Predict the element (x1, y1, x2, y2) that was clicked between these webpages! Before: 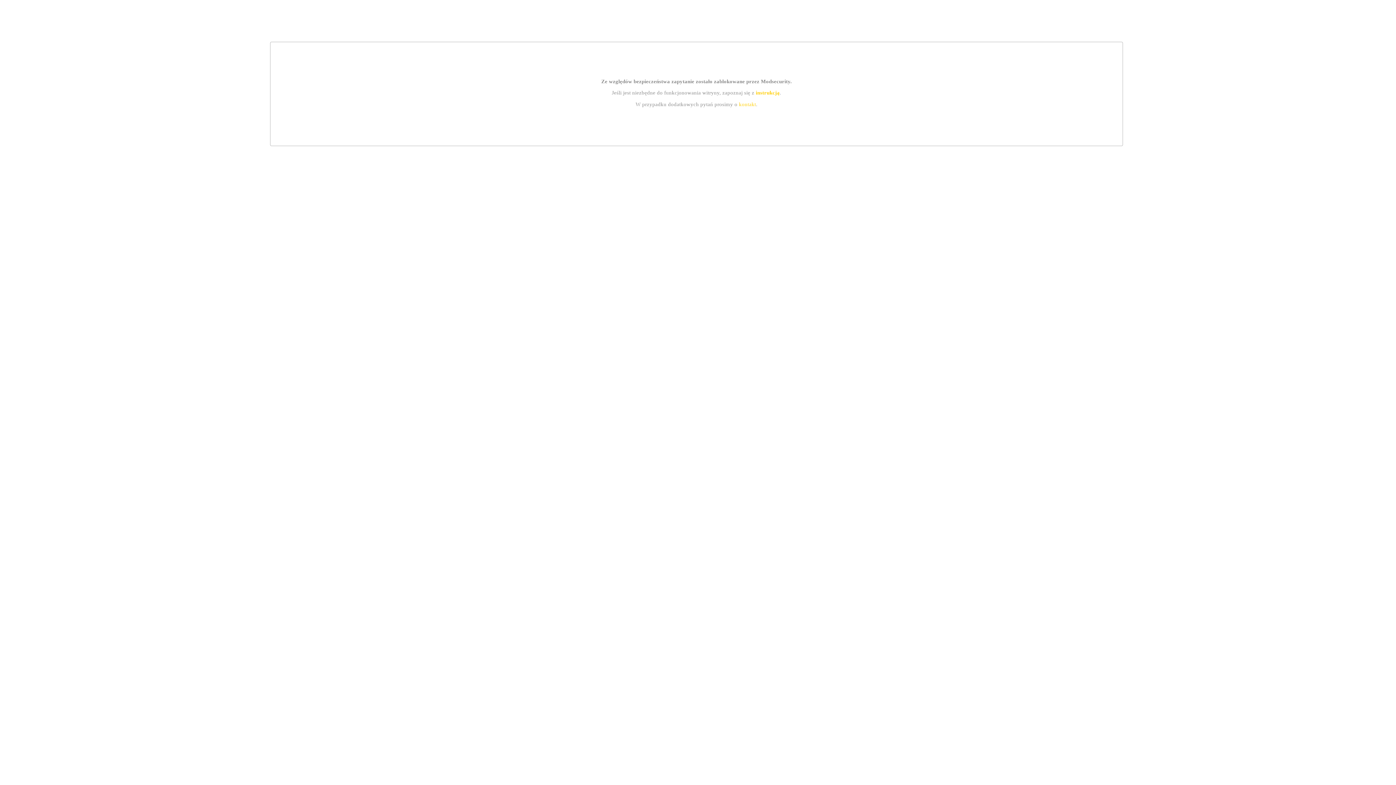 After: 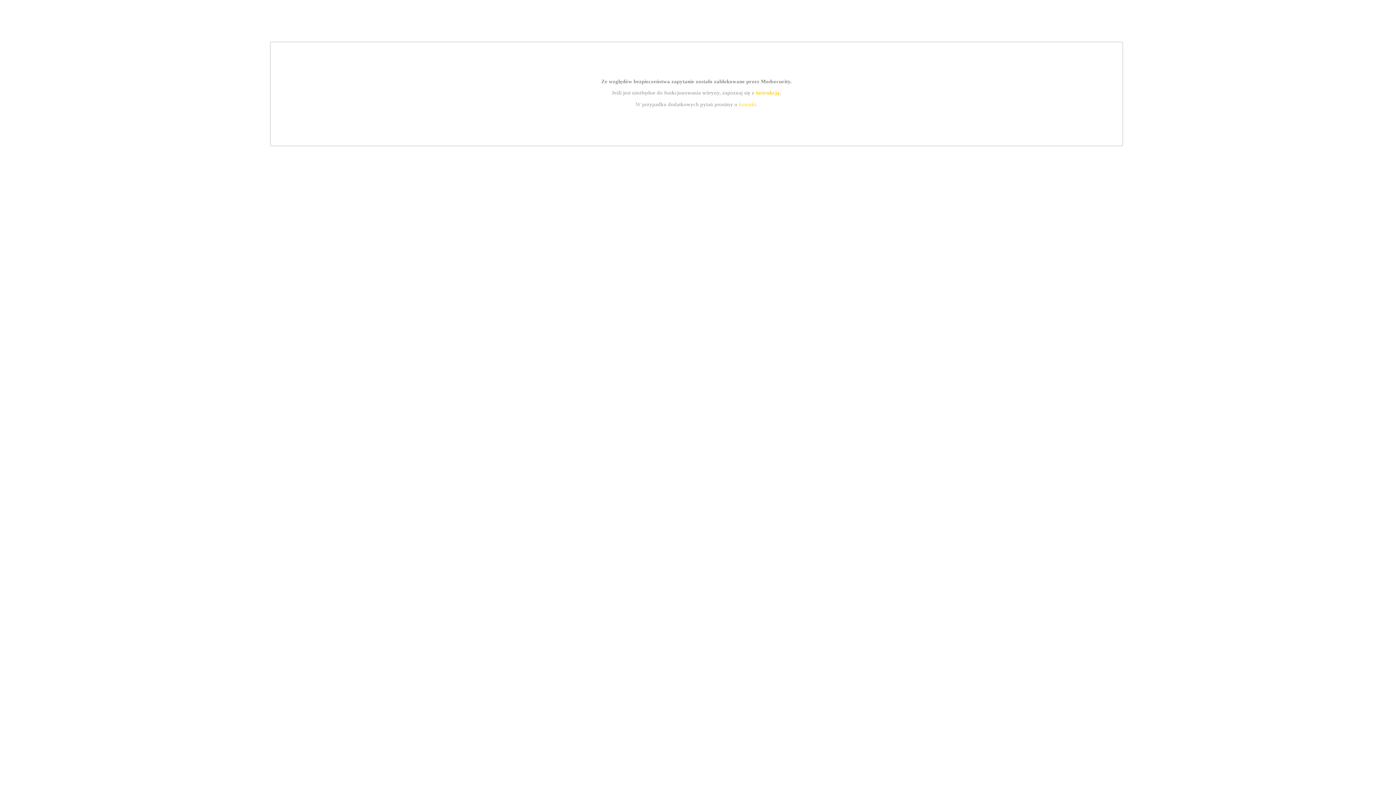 Action: label: instrukcją bbox: (755, 89, 779, 95)